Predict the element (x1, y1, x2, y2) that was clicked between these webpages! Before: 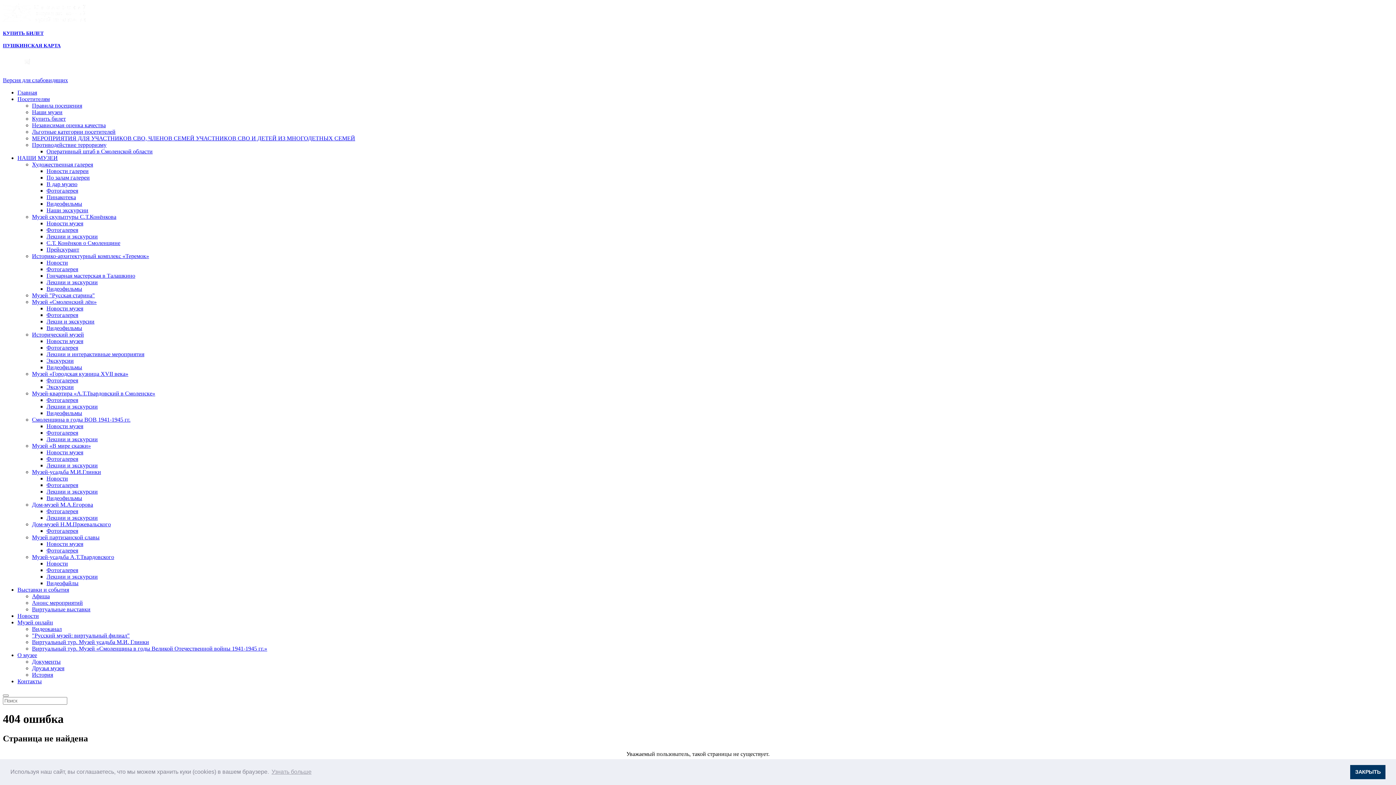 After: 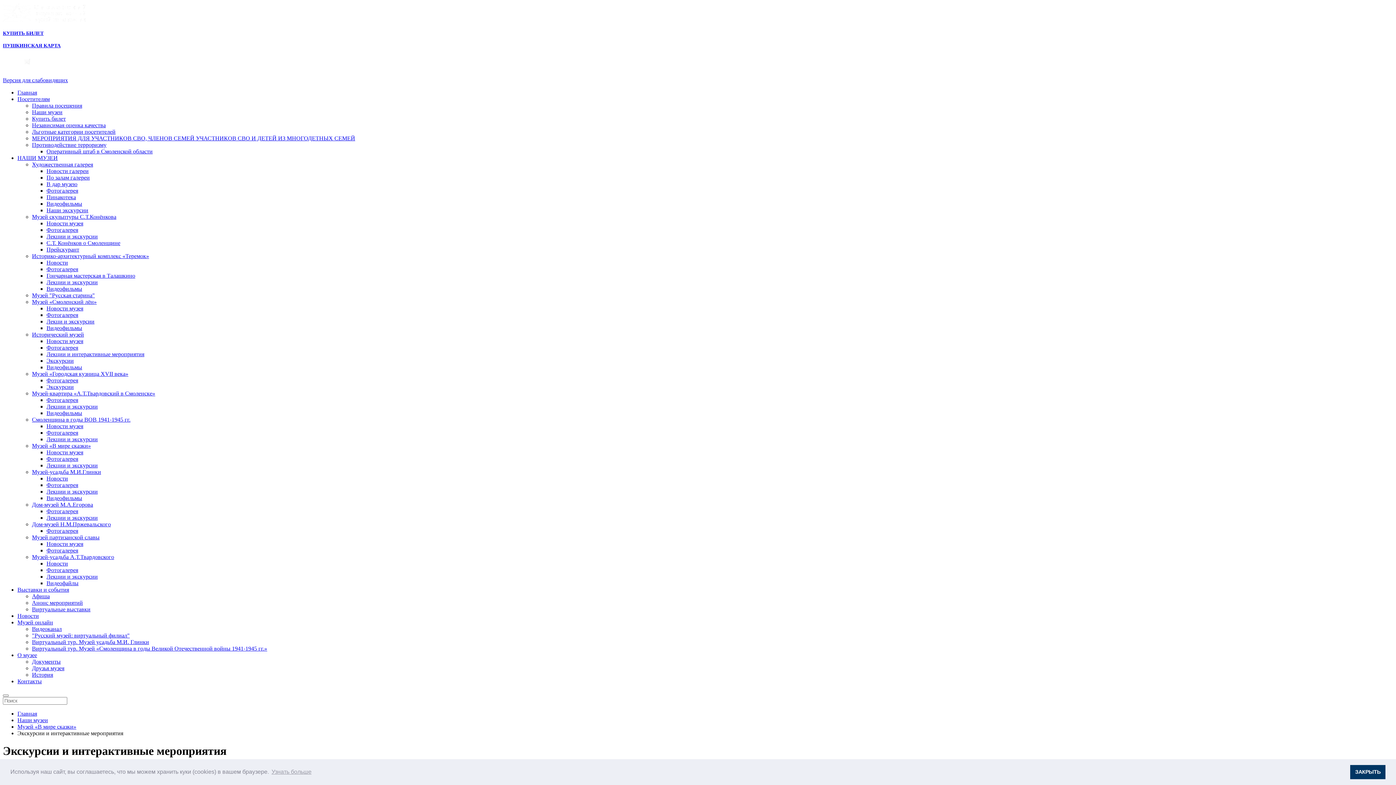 Action: bbox: (46, 462, 97, 468) label: Лекции и экскурсии